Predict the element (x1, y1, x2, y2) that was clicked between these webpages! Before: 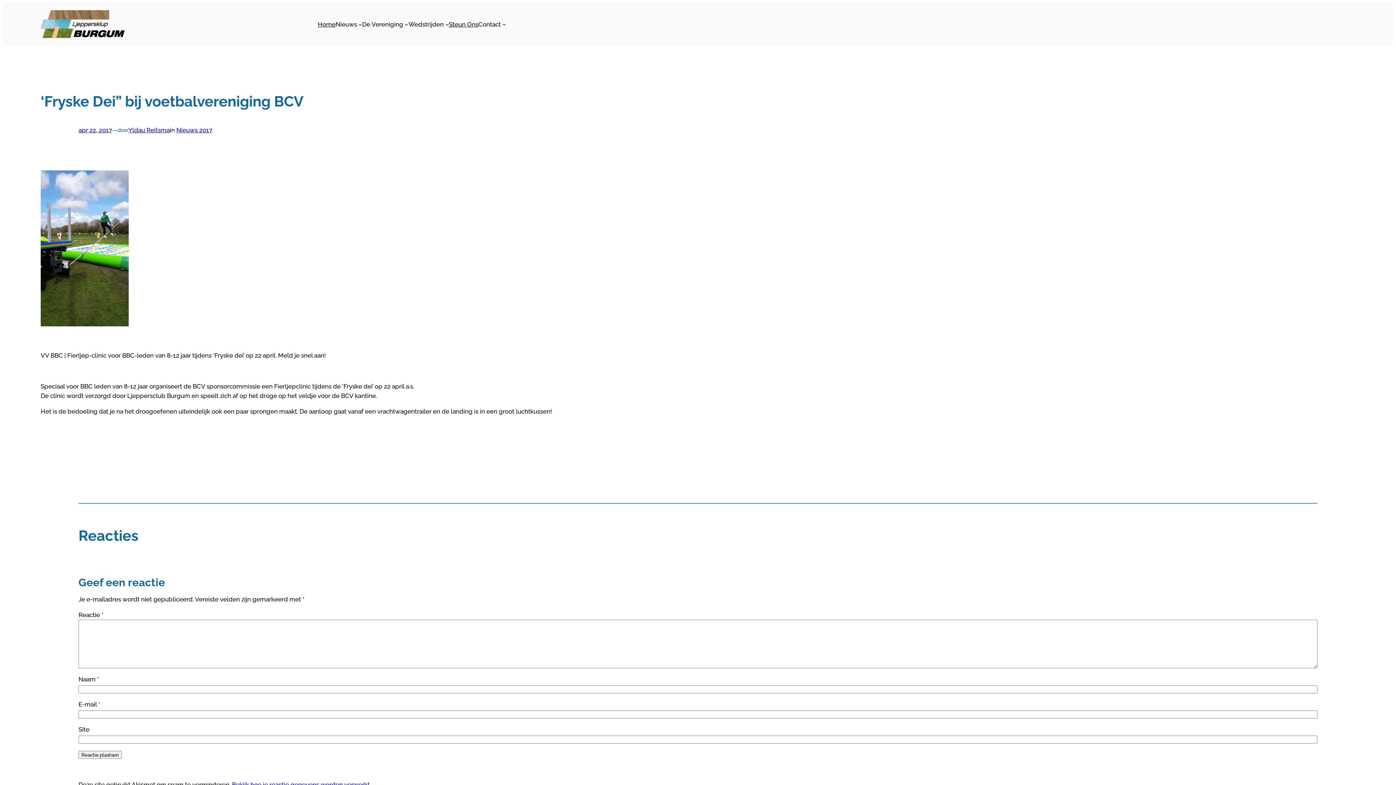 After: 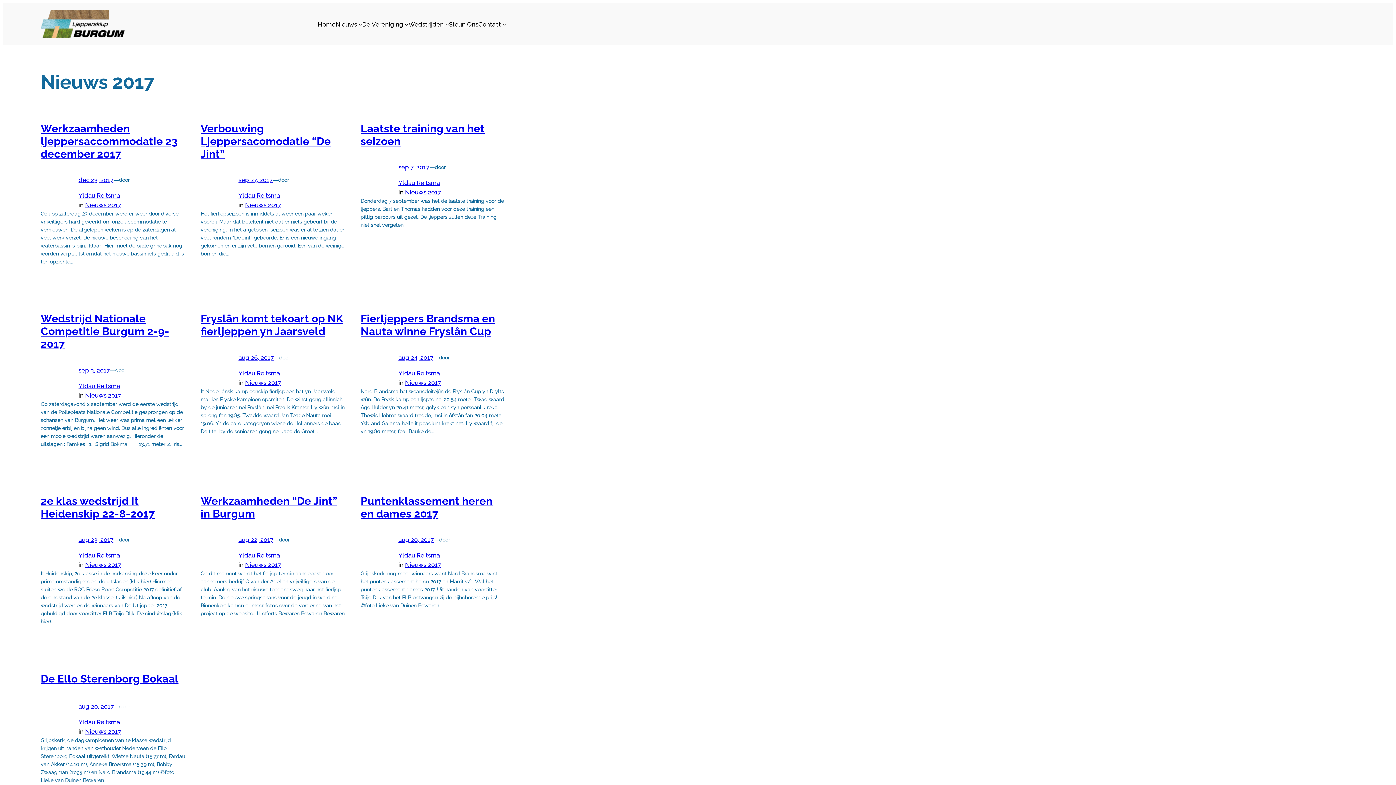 Action: label: Nieuws 2017 bbox: (176, 126, 212, 133)